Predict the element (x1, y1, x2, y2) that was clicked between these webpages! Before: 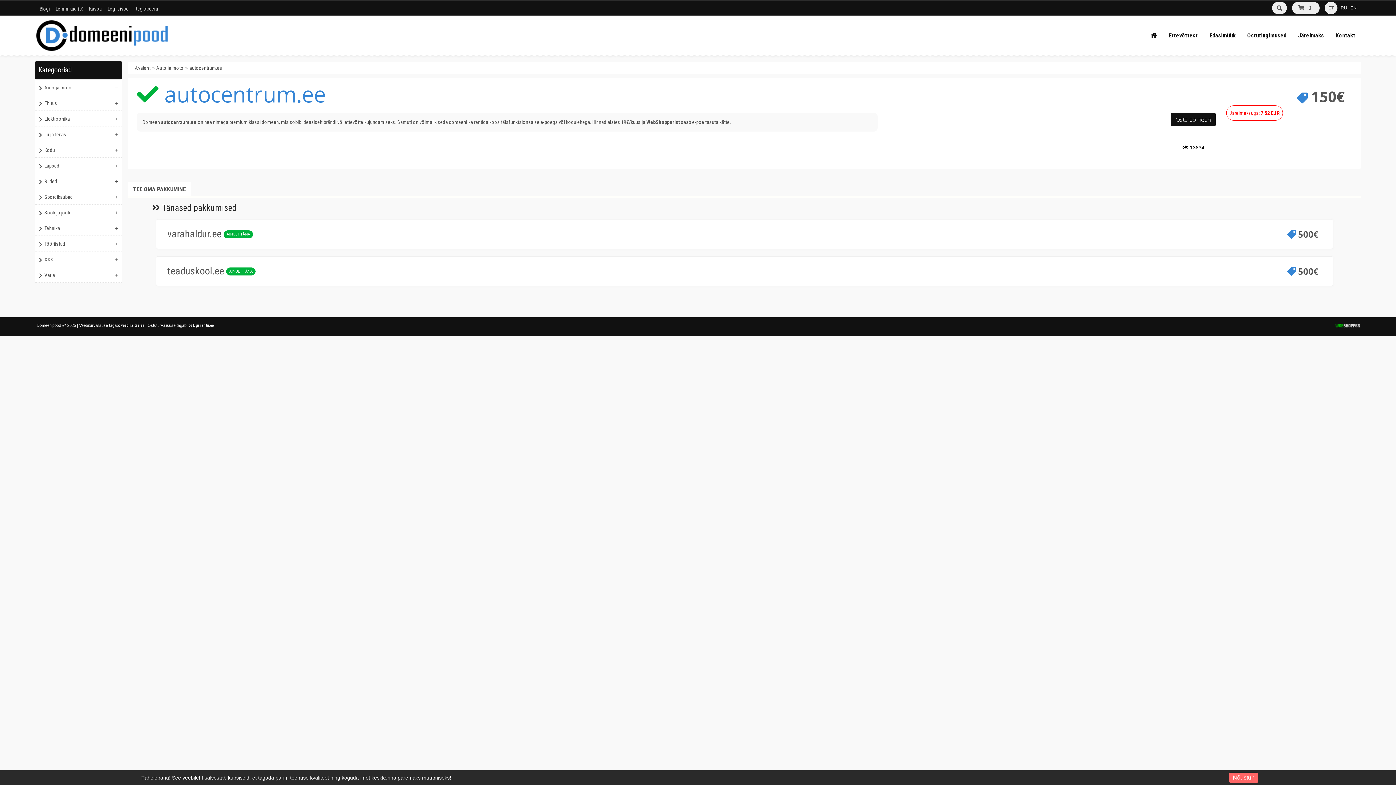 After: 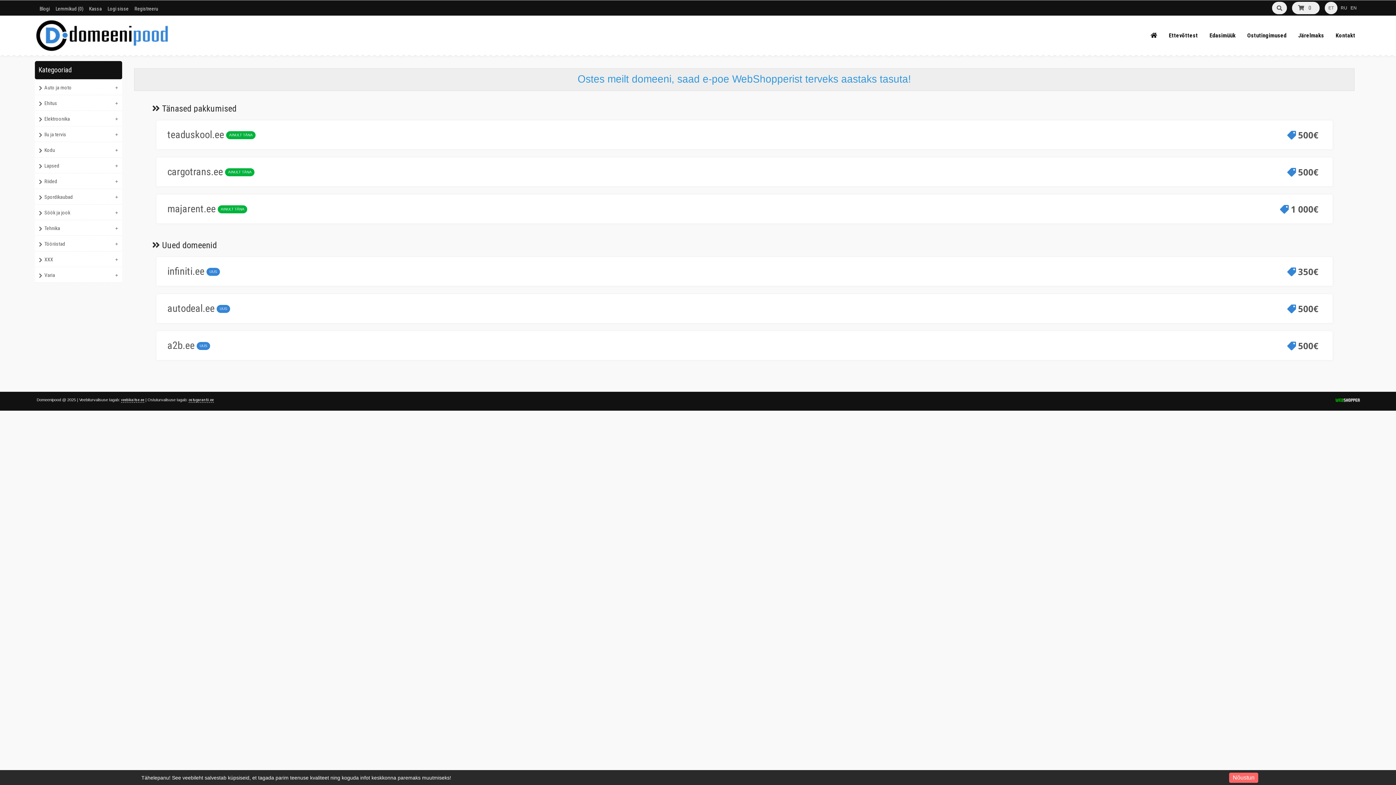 Action: bbox: (34, 45, 171, 52)